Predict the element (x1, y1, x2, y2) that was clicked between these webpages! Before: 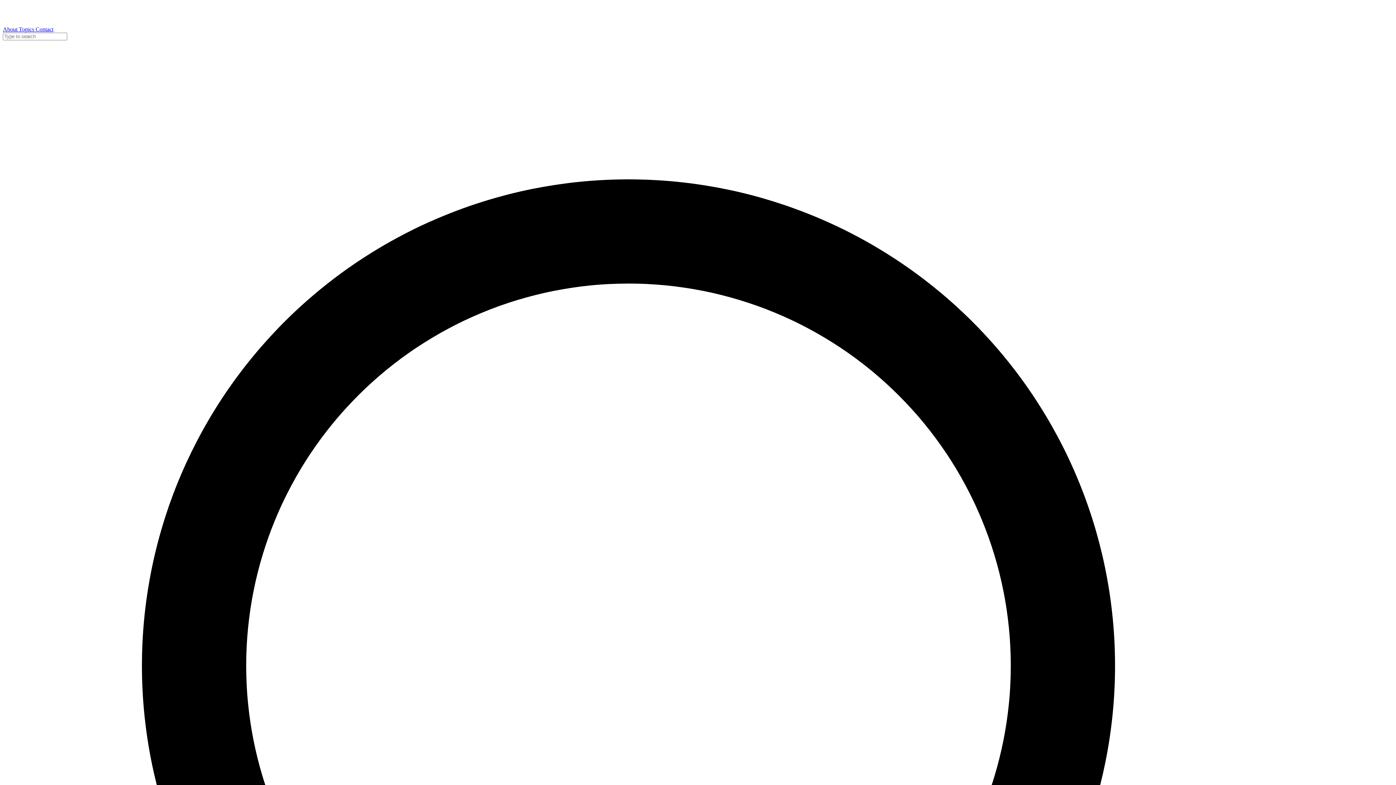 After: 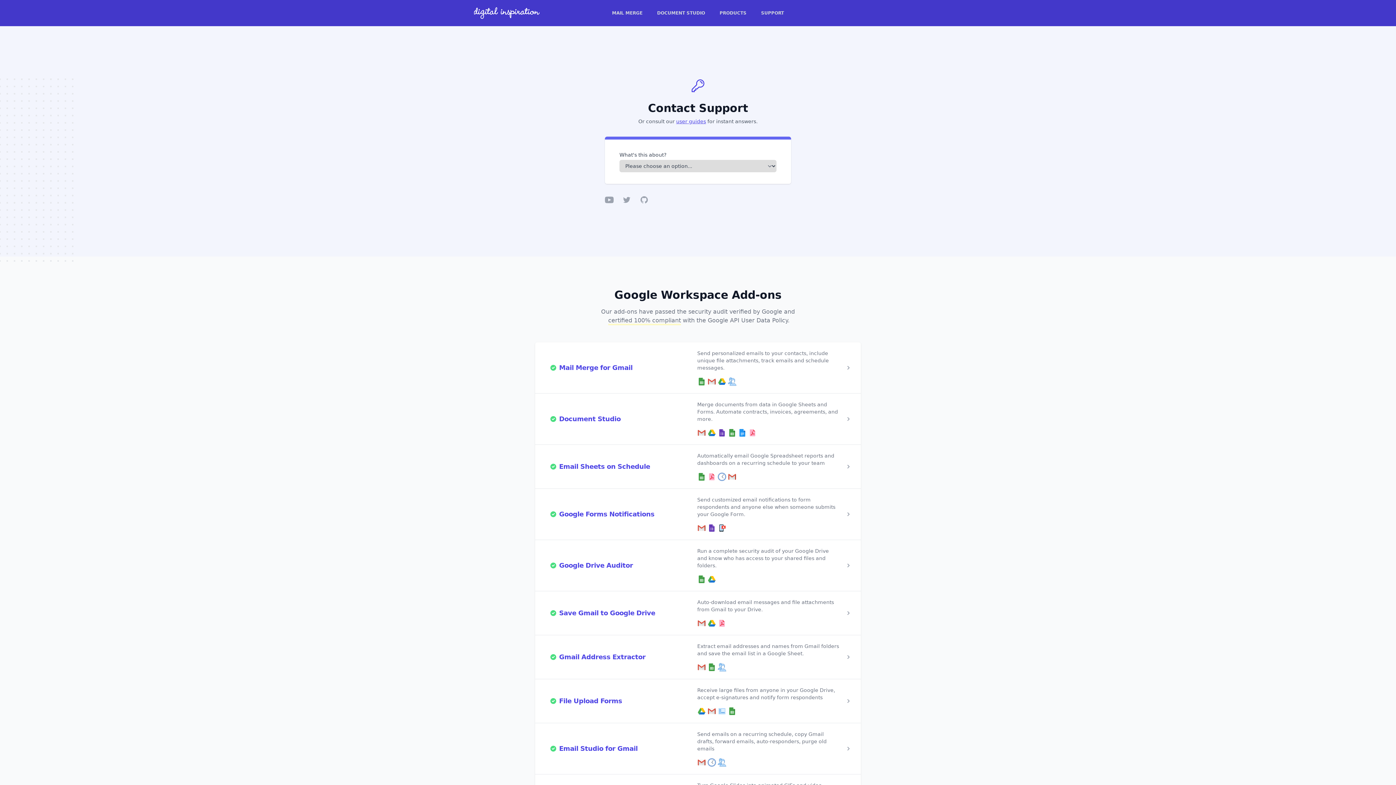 Action: label: Contact bbox: (35, 26, 53, 32)